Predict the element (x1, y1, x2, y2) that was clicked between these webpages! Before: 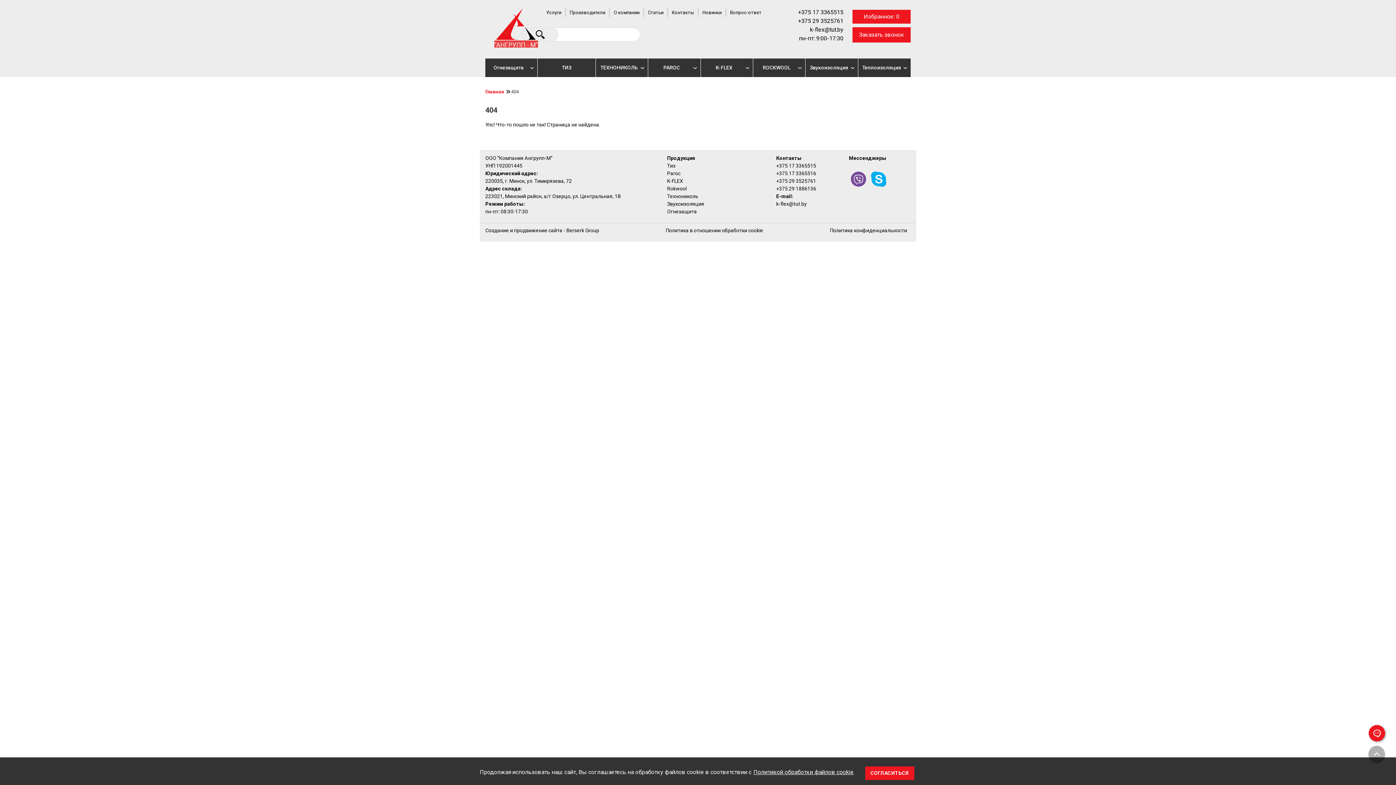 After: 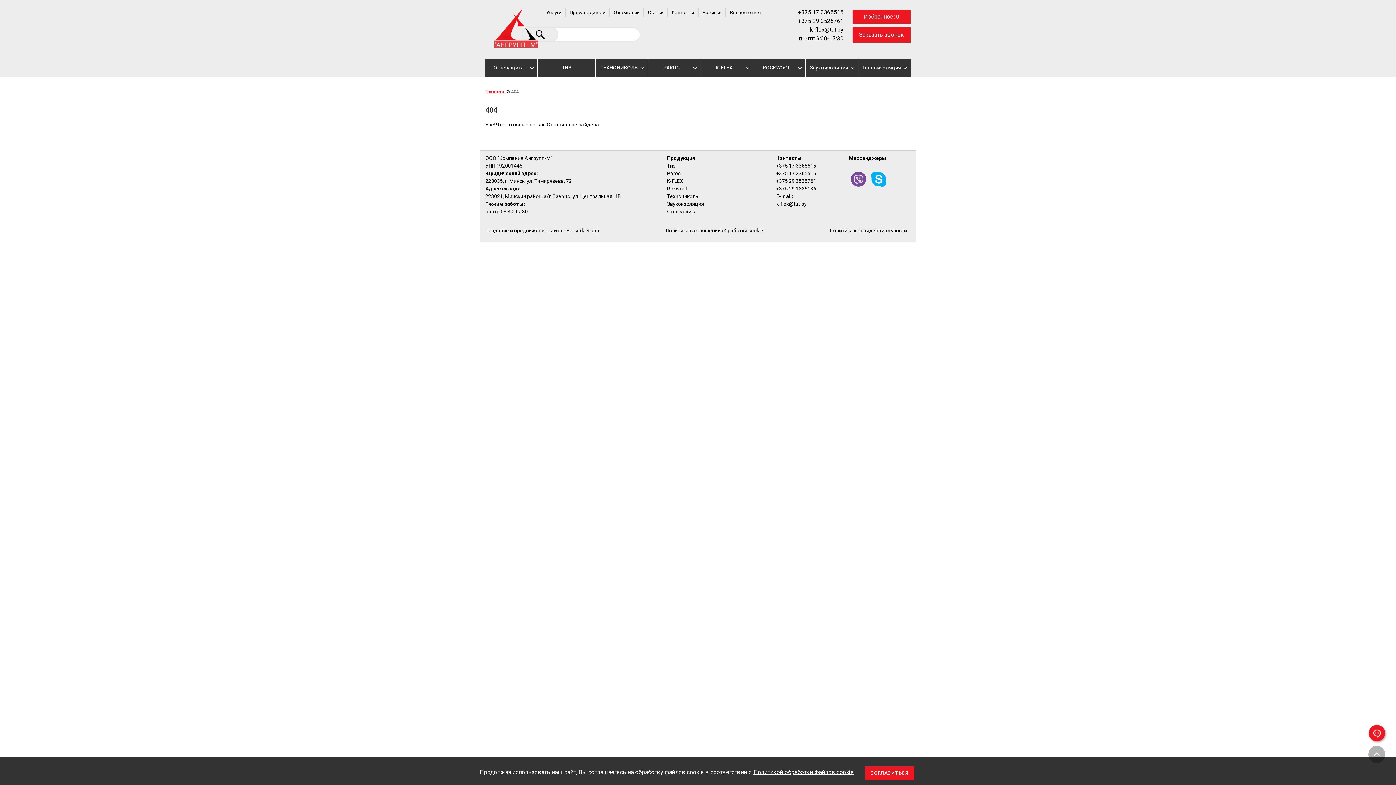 Action: bbox: (702, 8, 721, 17) label: Новинки